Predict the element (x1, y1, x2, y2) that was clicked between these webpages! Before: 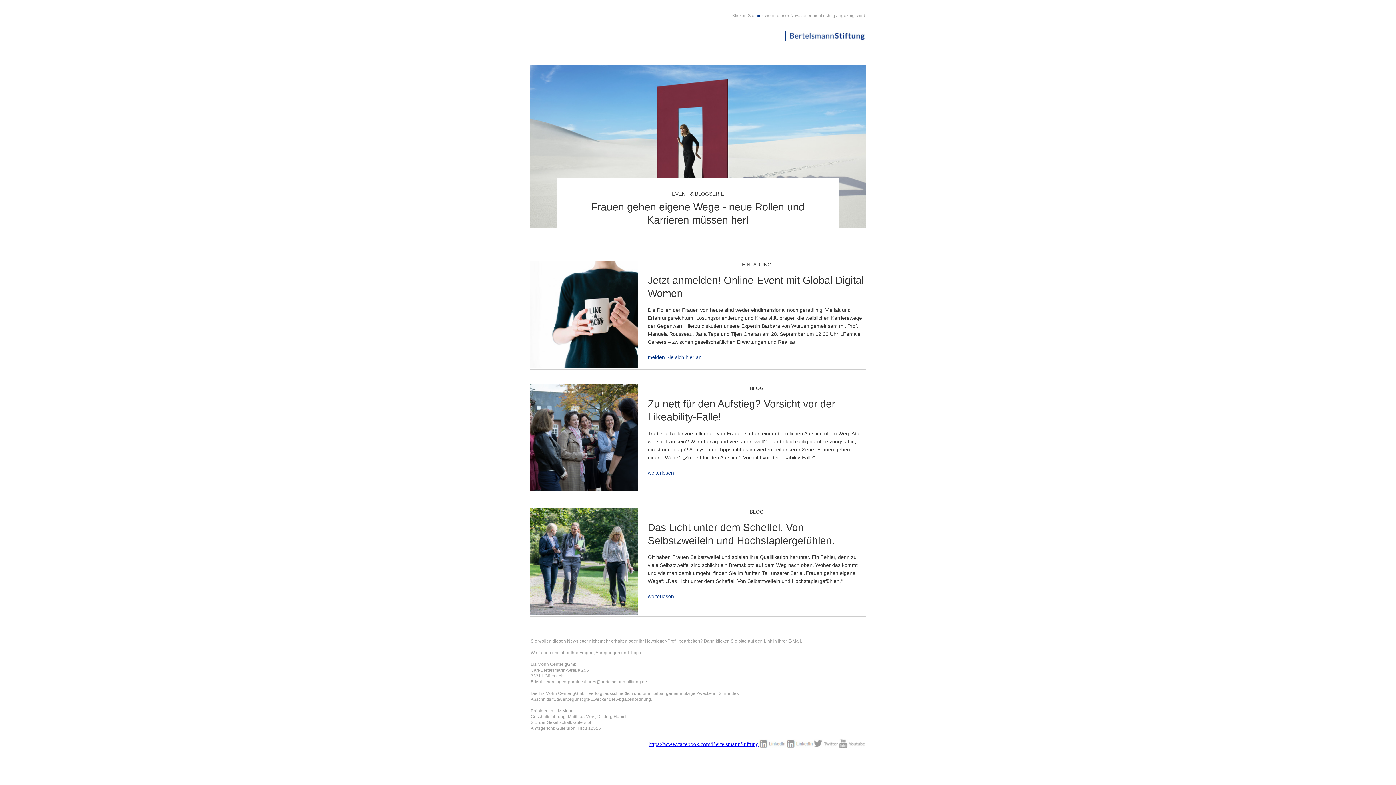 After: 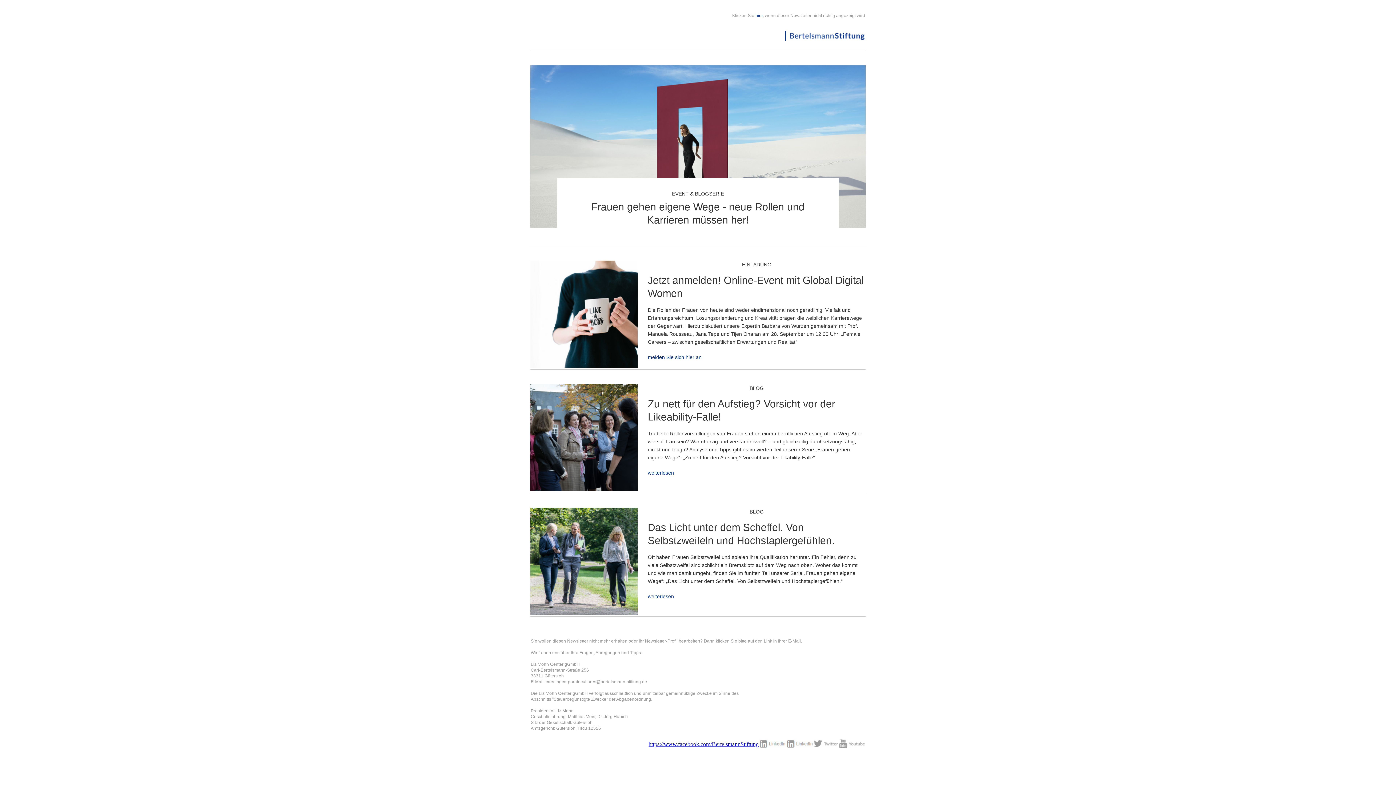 Action: bbox: (786, 743, 813, 749)